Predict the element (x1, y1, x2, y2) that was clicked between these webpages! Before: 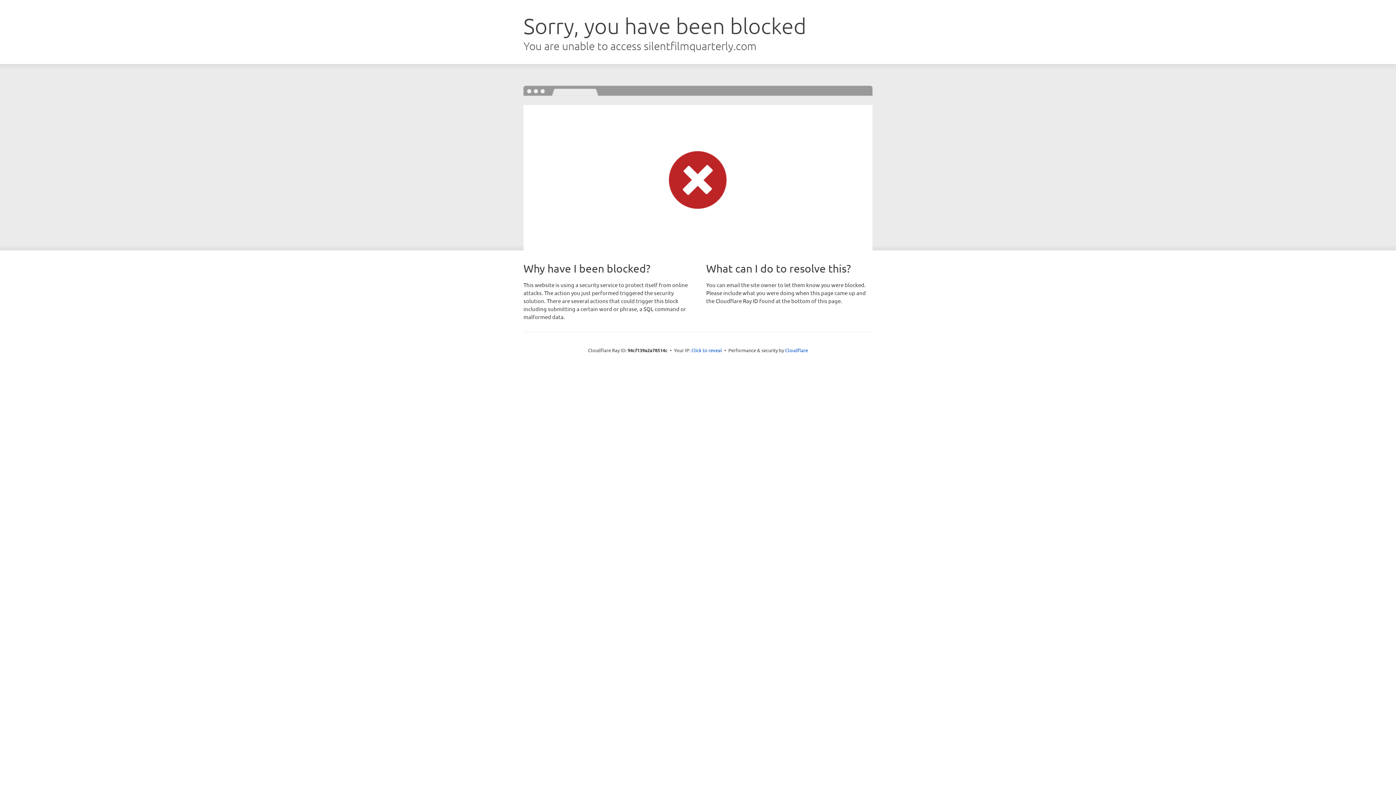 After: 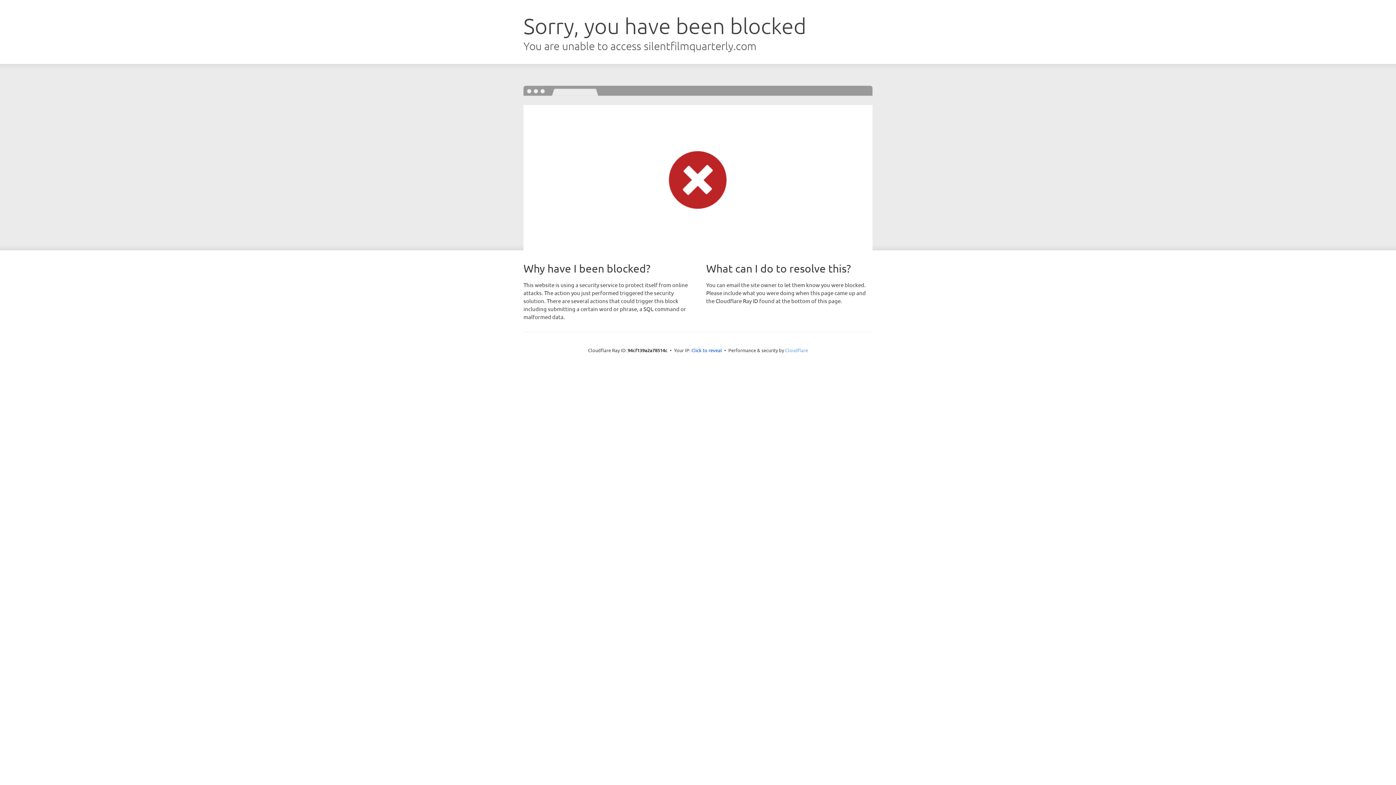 Action: bbox: (785, 347, 808, 353) label: Cloudflare